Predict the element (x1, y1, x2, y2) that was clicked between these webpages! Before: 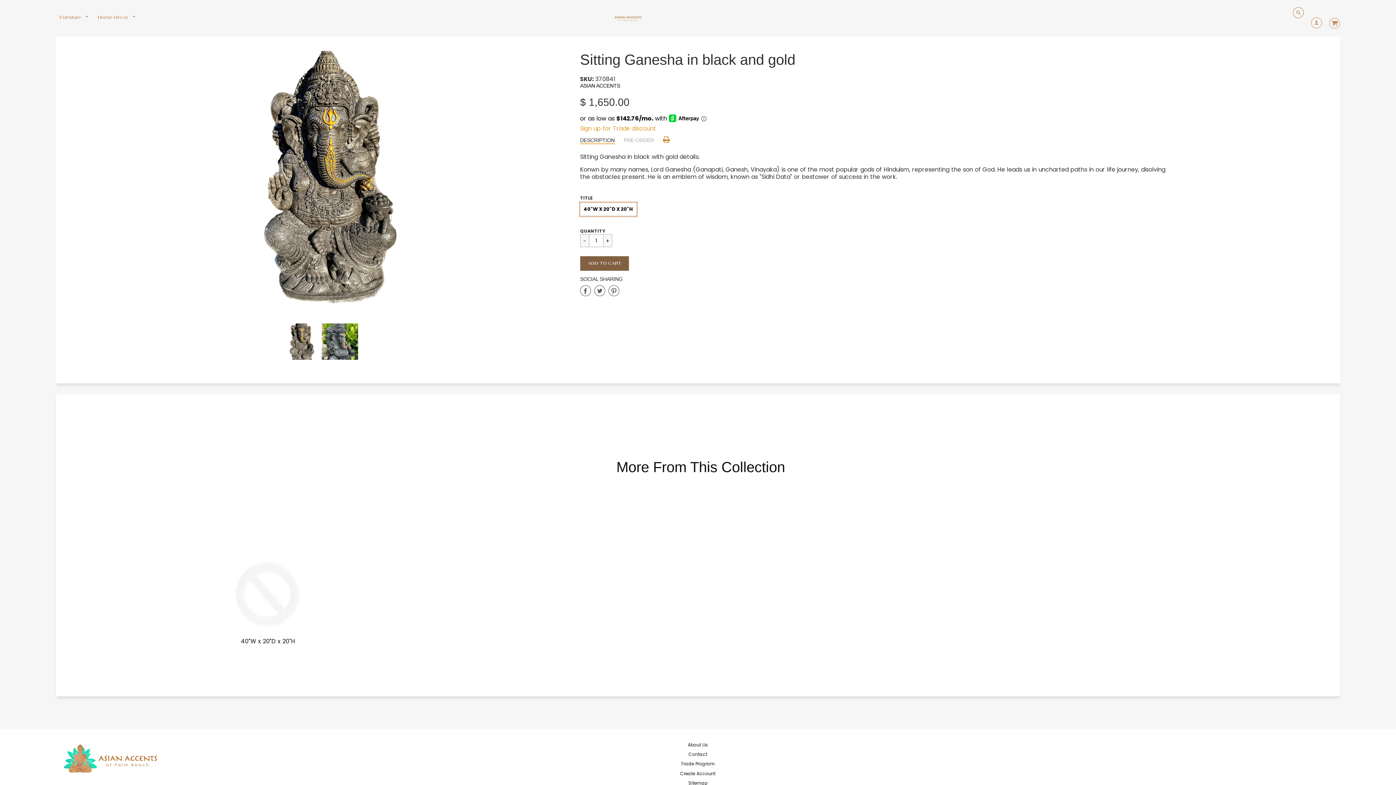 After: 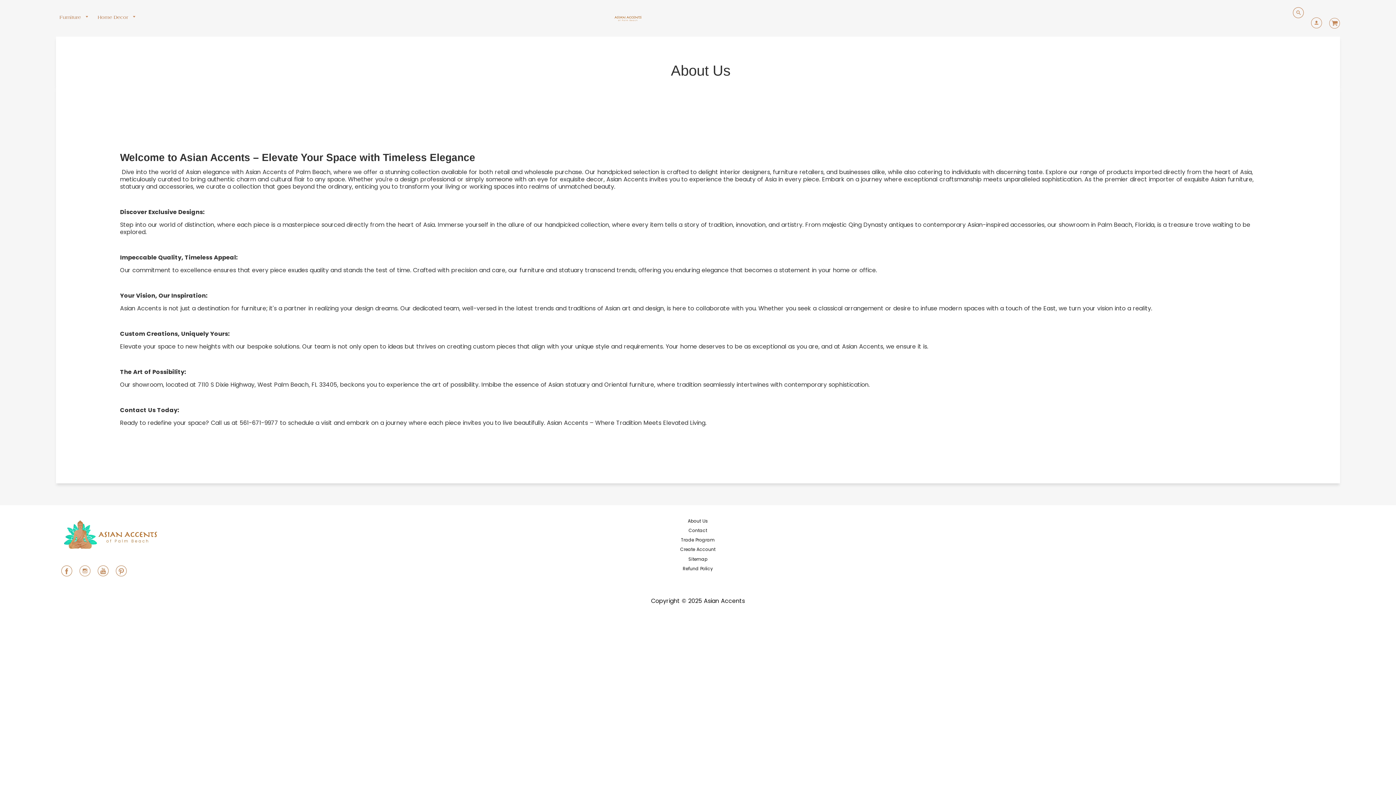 Action: bbox: (484, 740, 912, 749) label: About Us